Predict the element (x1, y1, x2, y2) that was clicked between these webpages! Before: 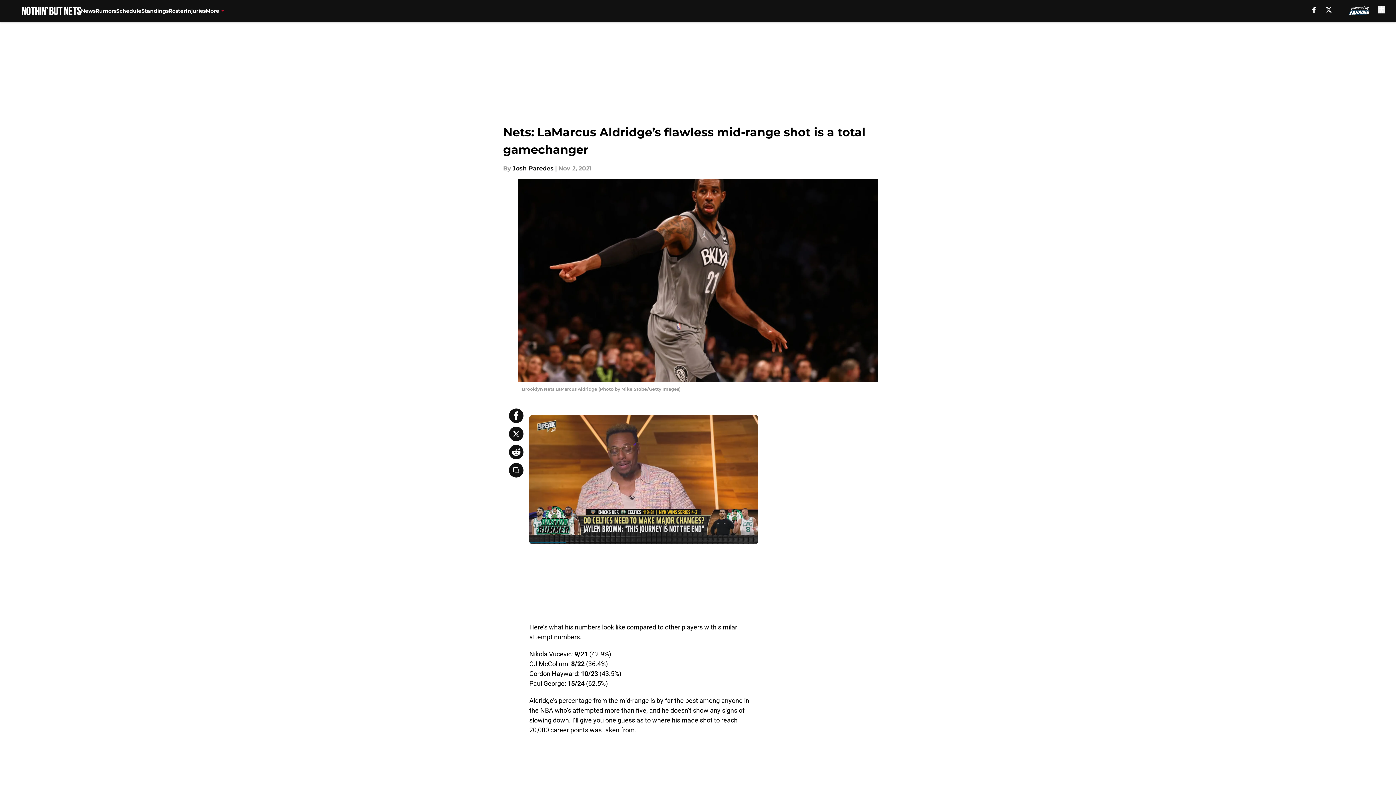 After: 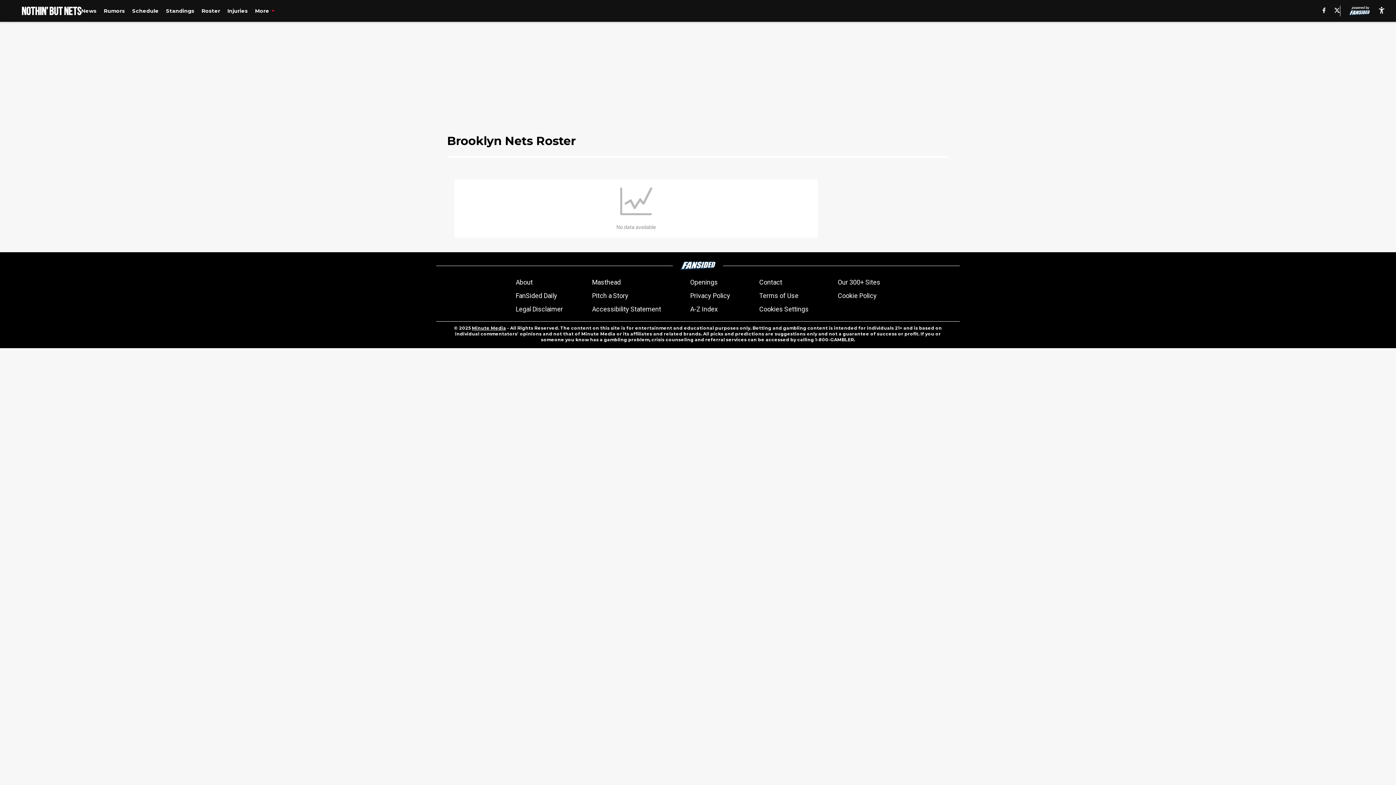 Action: label: Roster bbox: (168, 0, 185, 21)